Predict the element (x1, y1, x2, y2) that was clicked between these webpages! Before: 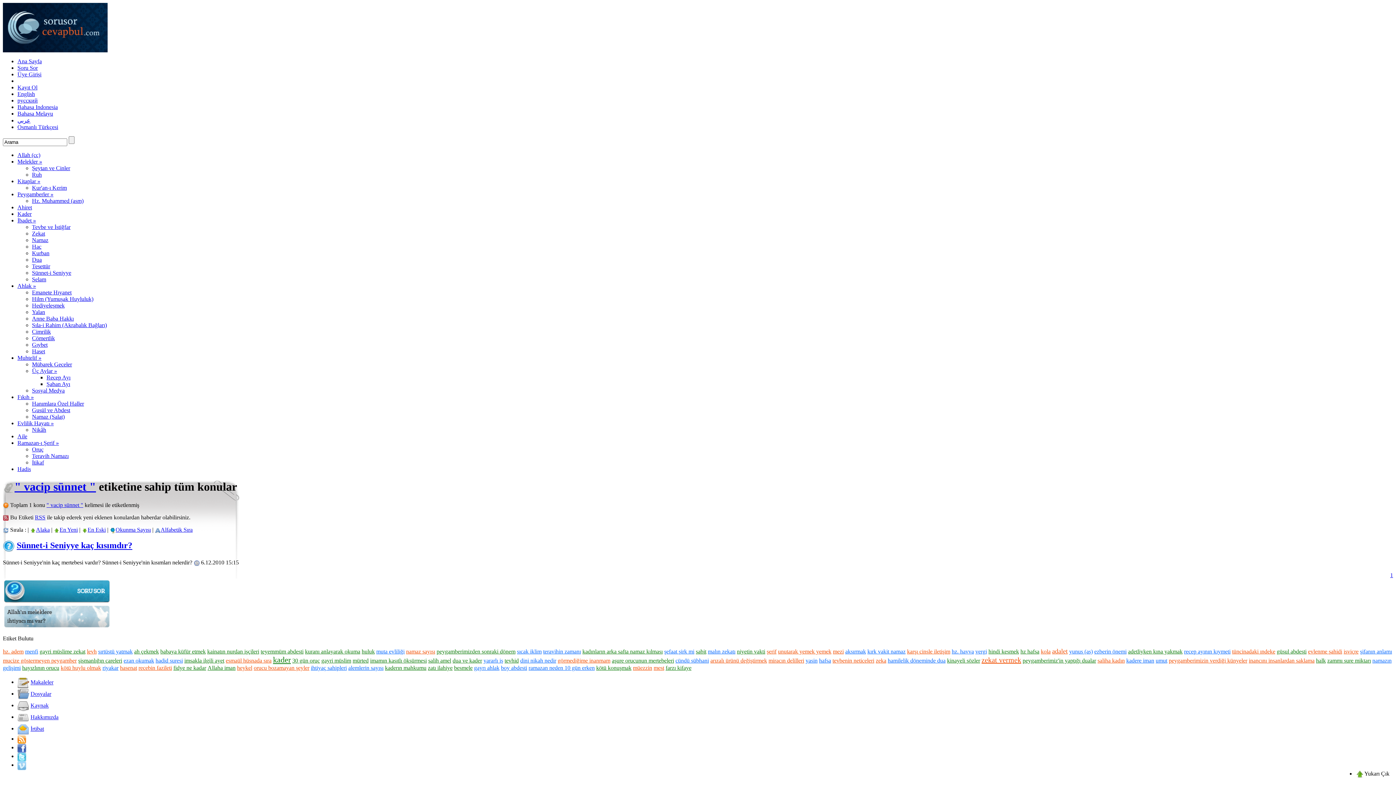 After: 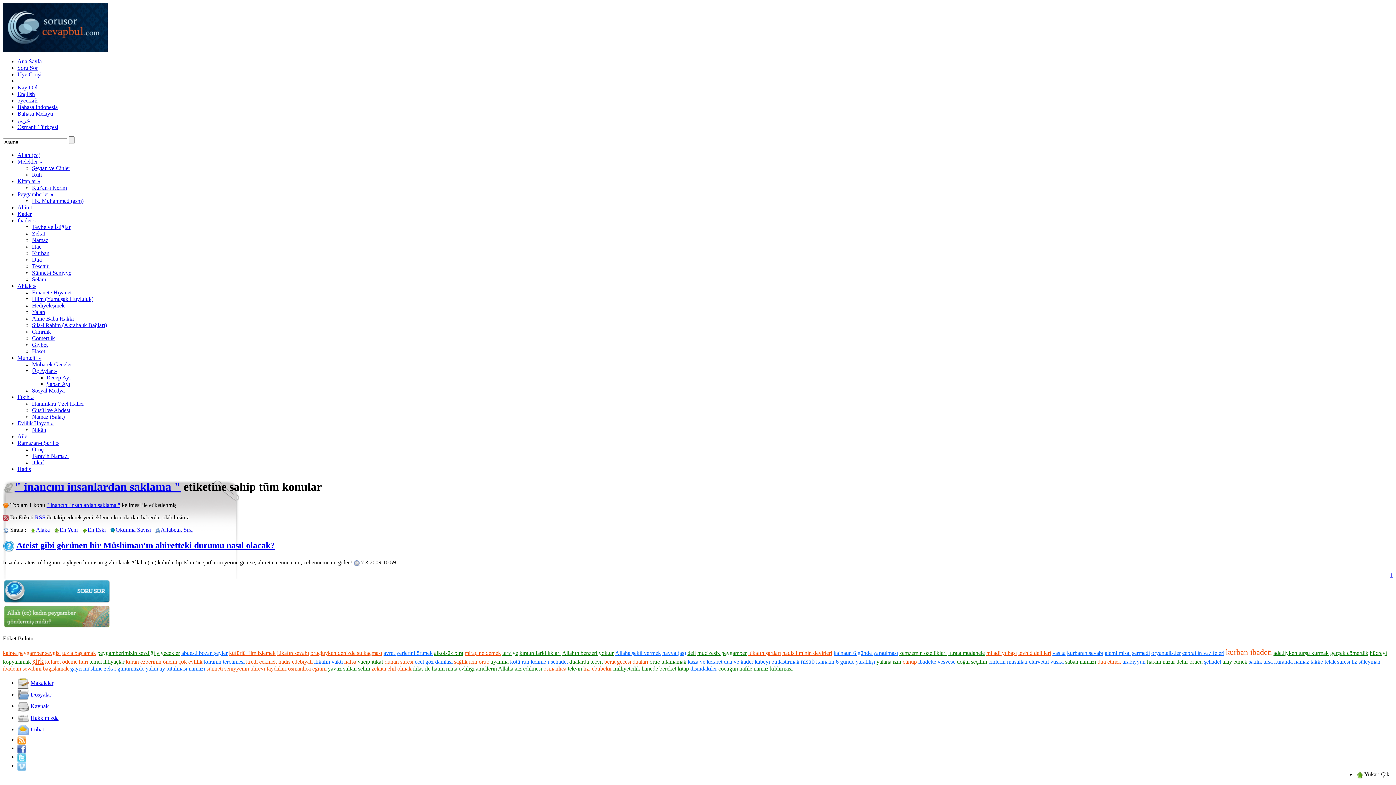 Action: label: inancını insanlardan saklama bbox: (1249, 657, 1314, 663)